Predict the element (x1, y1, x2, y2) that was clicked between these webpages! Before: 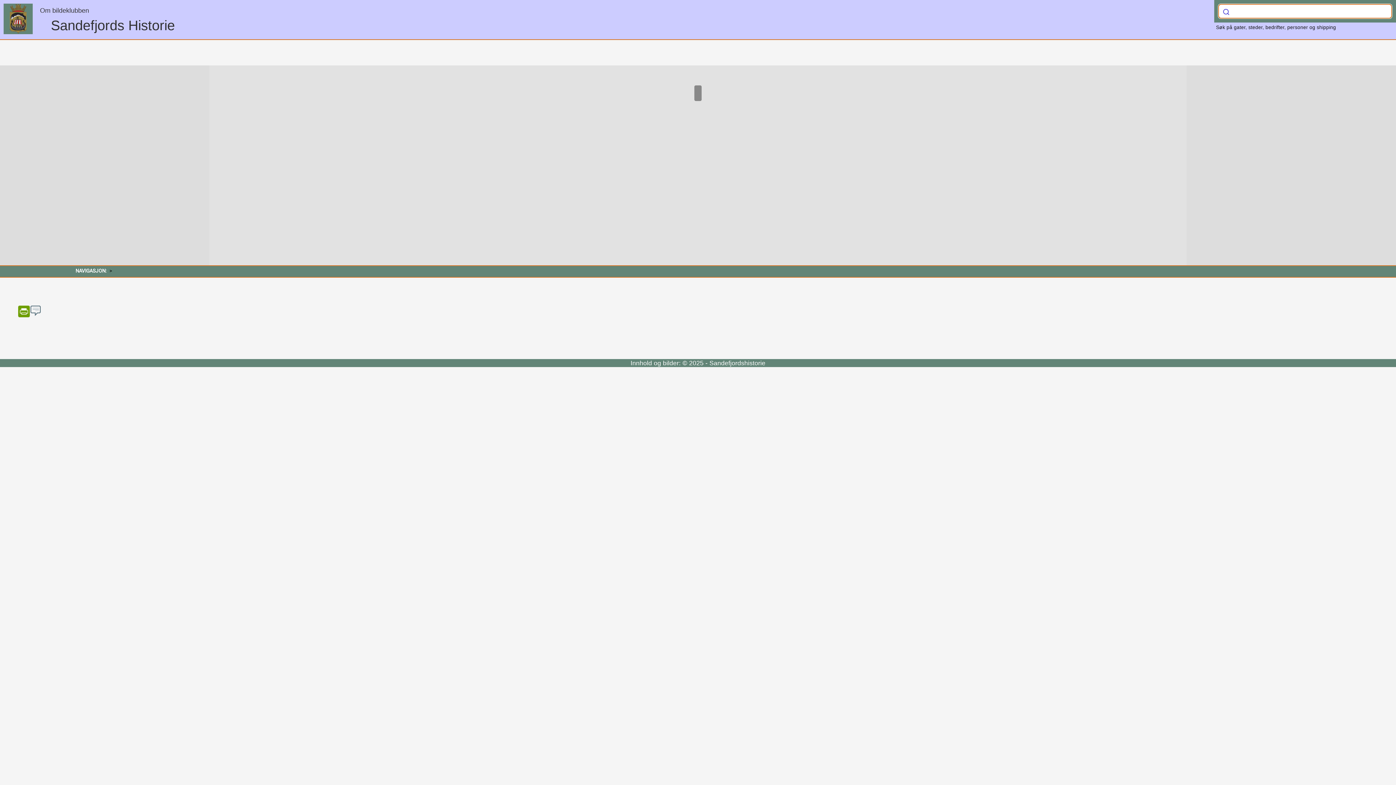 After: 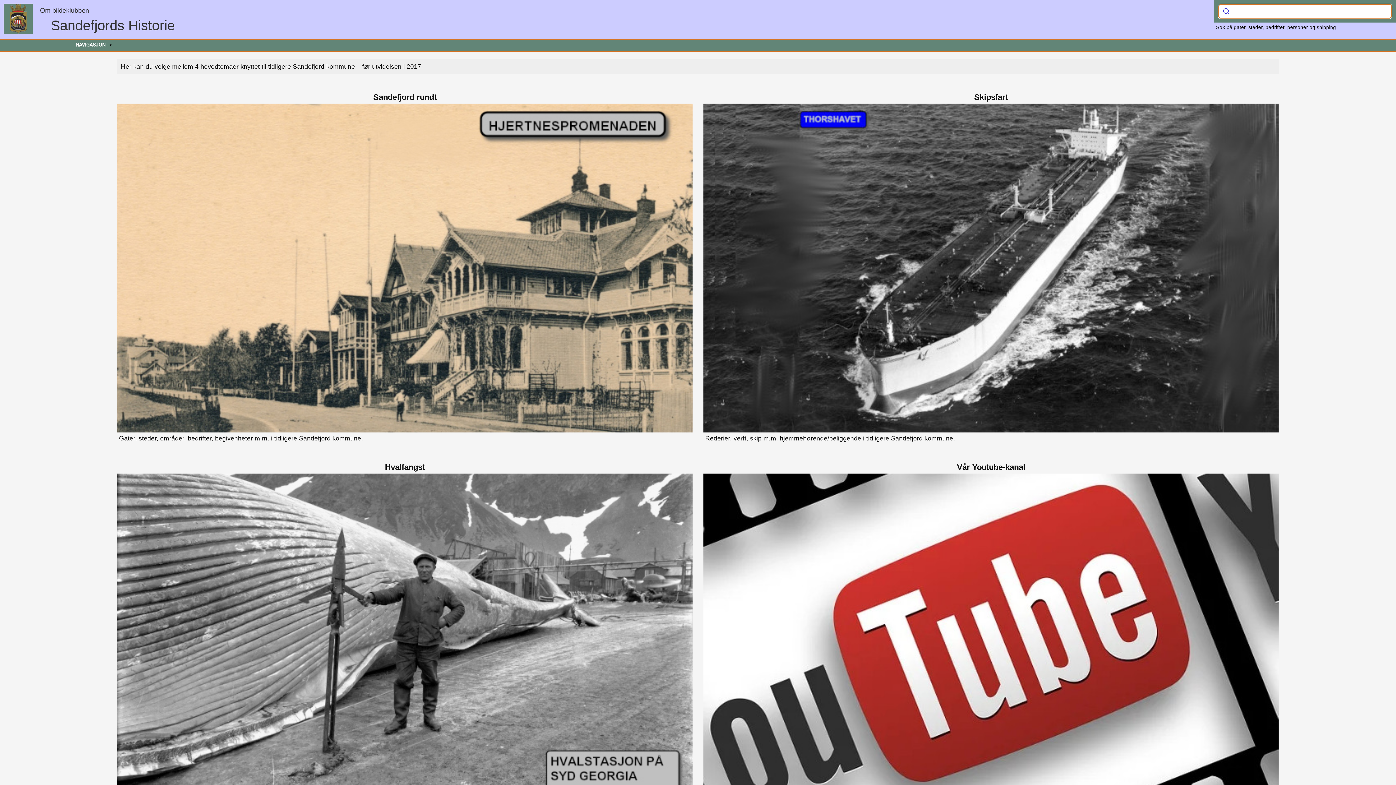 Action: bbox: (50, 17, 174, 33) label: Sandefjords Historie